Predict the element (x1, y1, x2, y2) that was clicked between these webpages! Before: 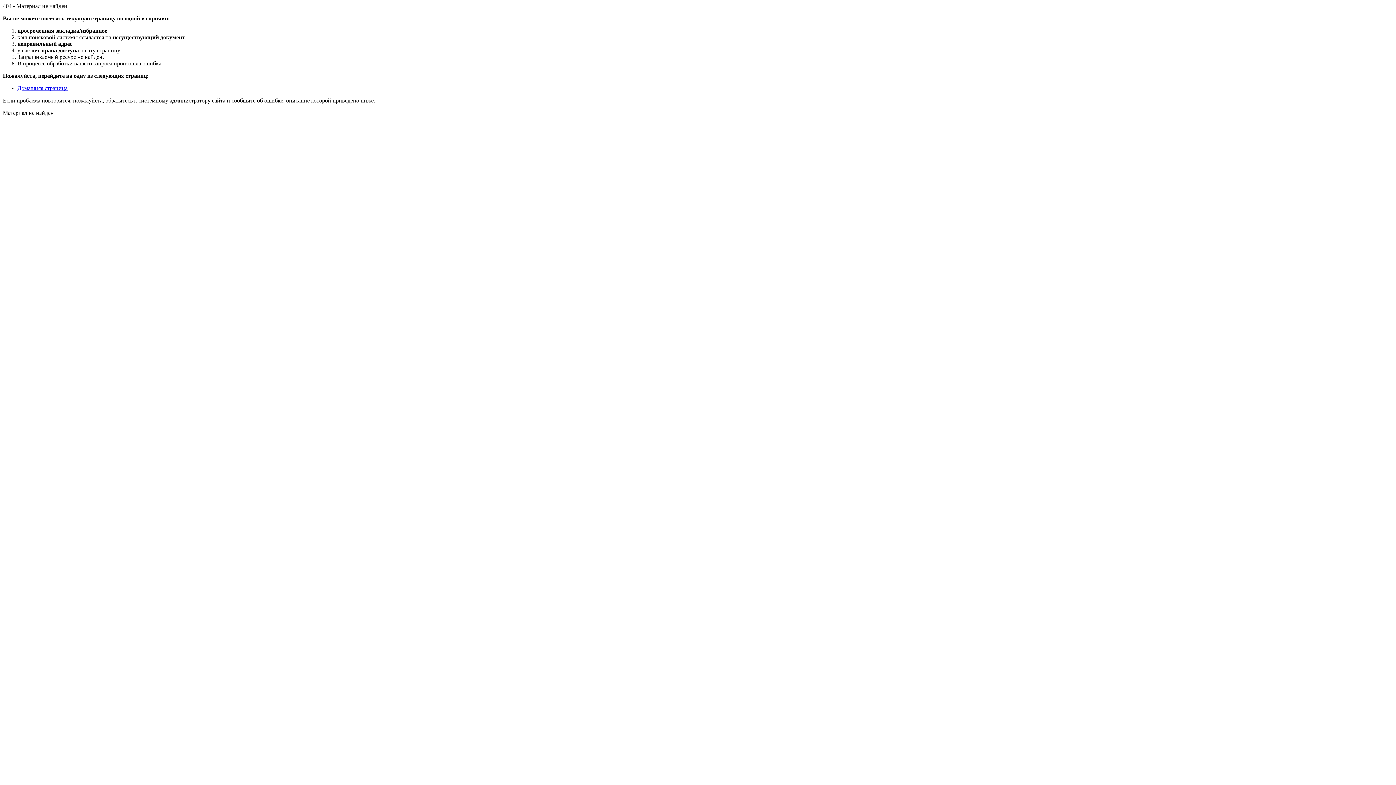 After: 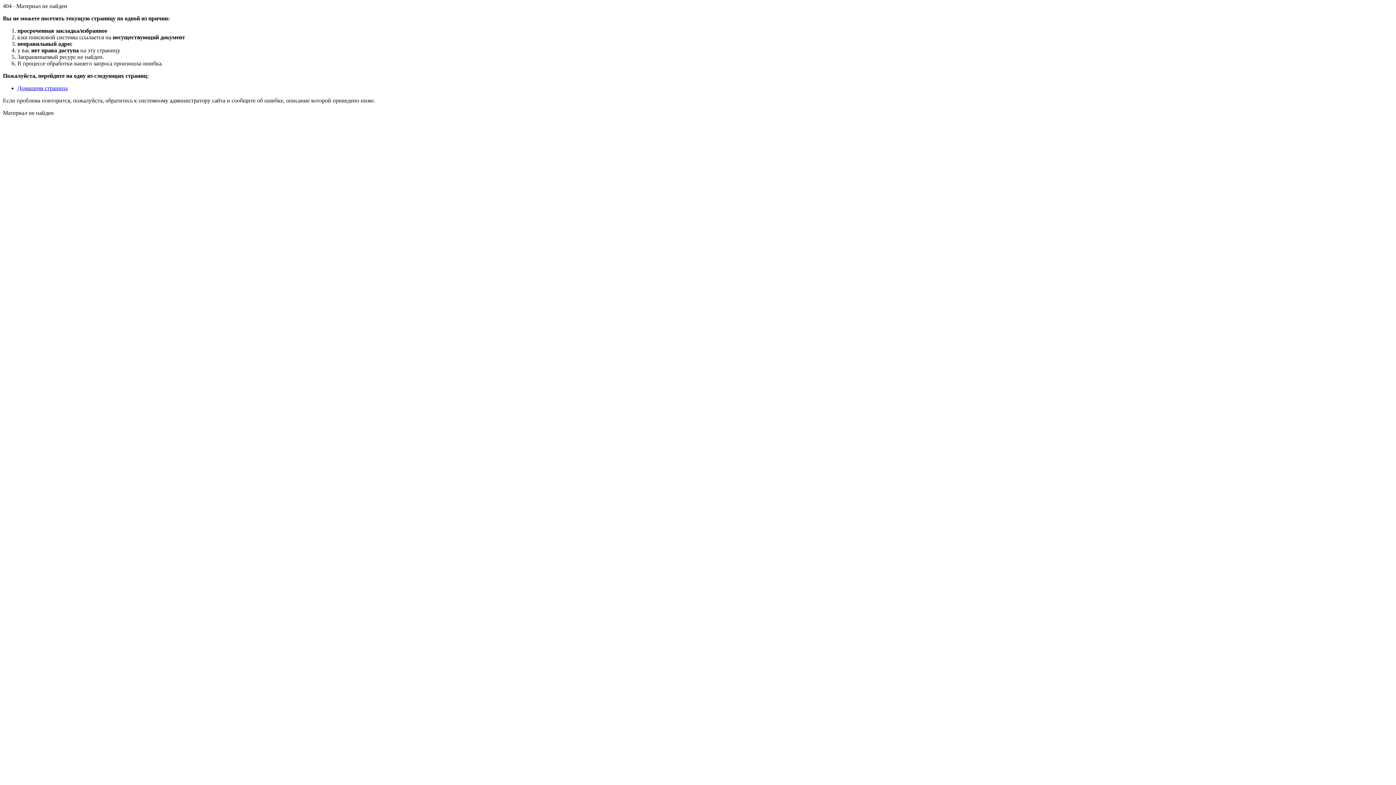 Action: label: Домашняя страница bbox: (17, 85, 67, 91)